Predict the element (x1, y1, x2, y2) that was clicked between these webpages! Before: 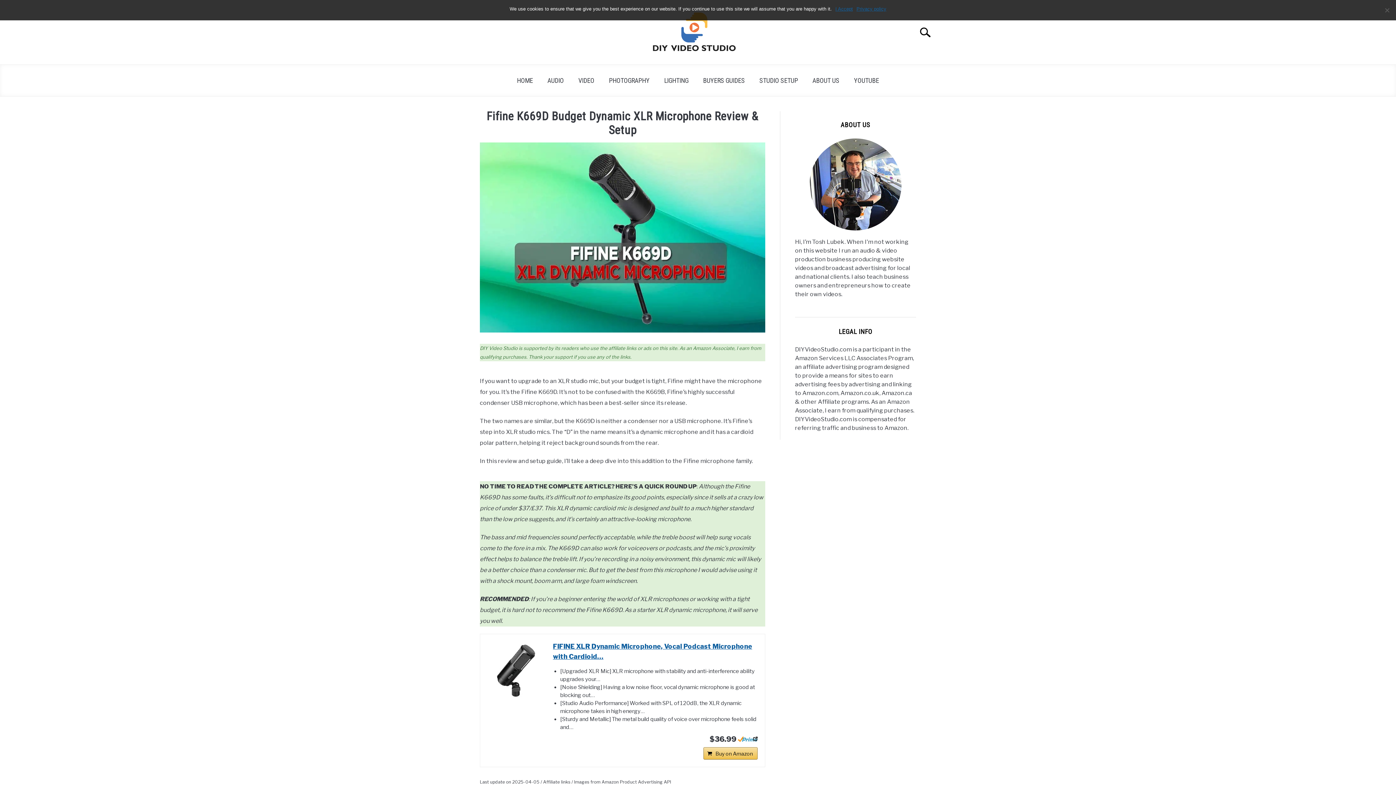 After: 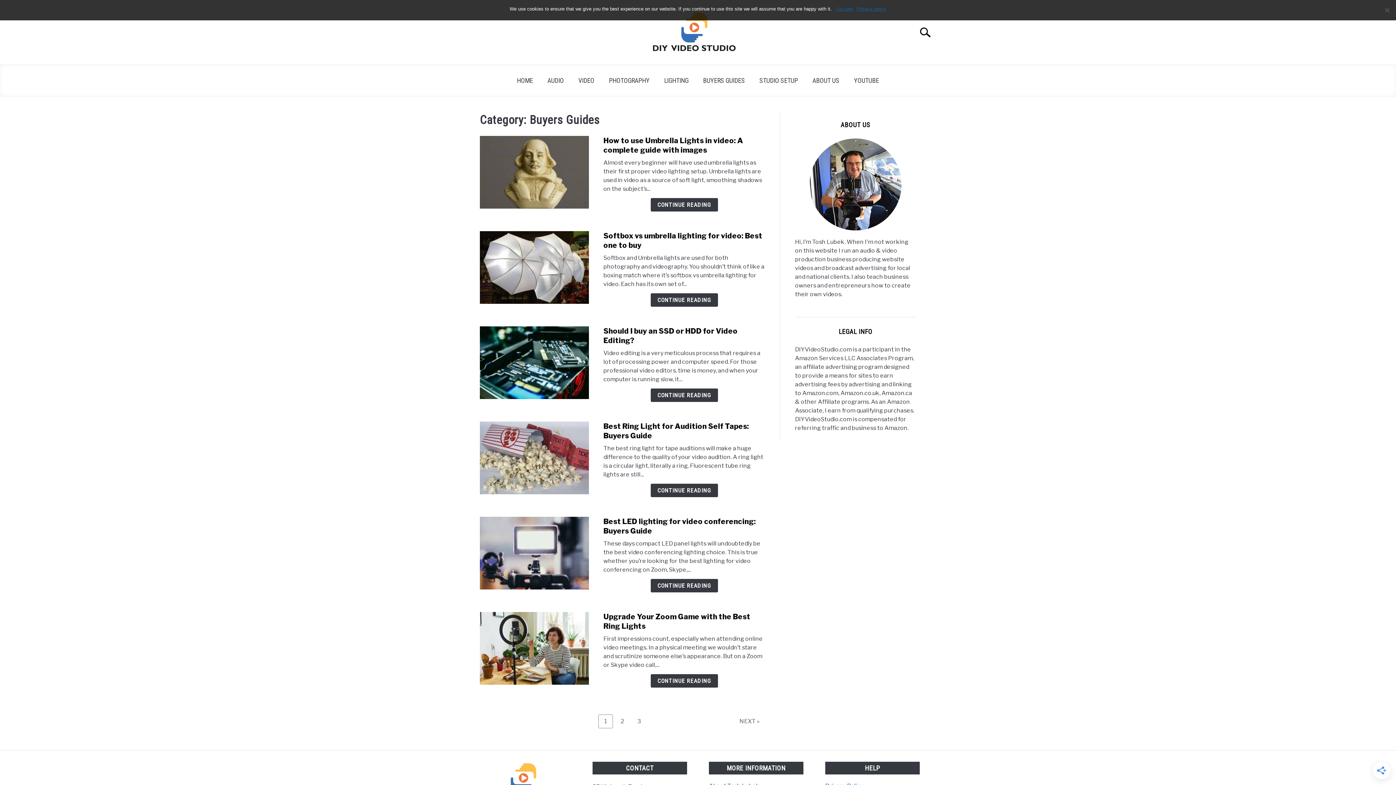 Action: bbox: (696, 72, 752, 89) label: BUYERS GUIDES